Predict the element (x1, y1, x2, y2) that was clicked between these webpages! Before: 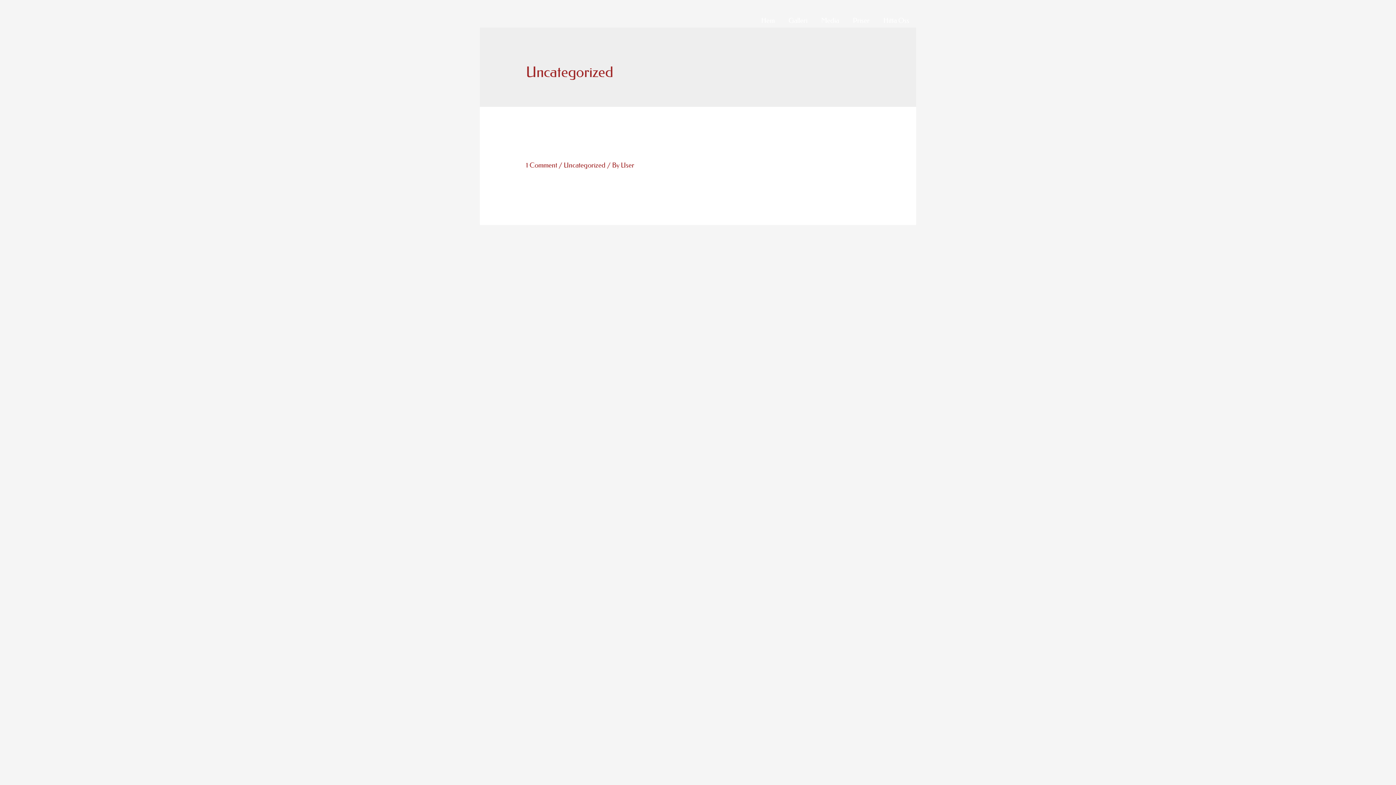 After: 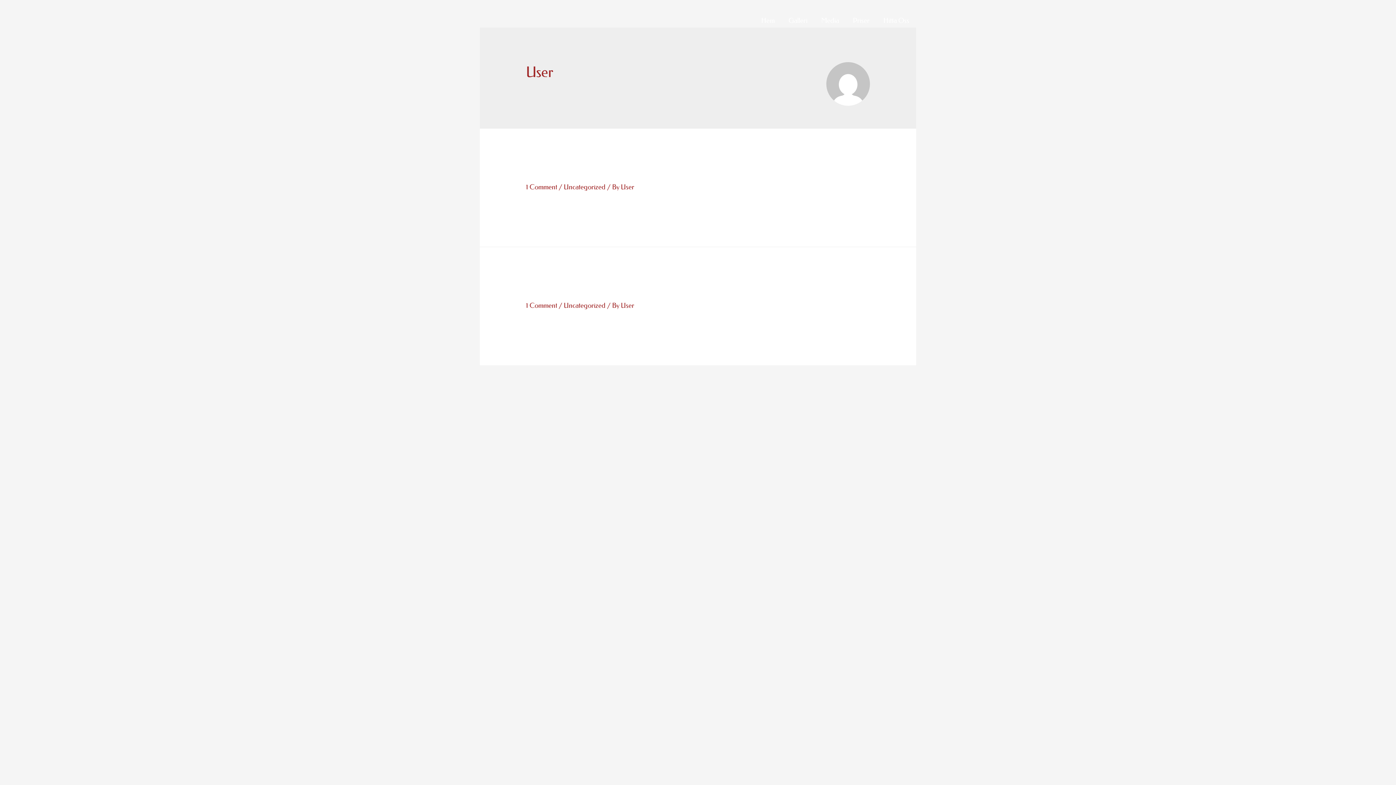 Action: bbox: (620, 161, 634, 169) label: User